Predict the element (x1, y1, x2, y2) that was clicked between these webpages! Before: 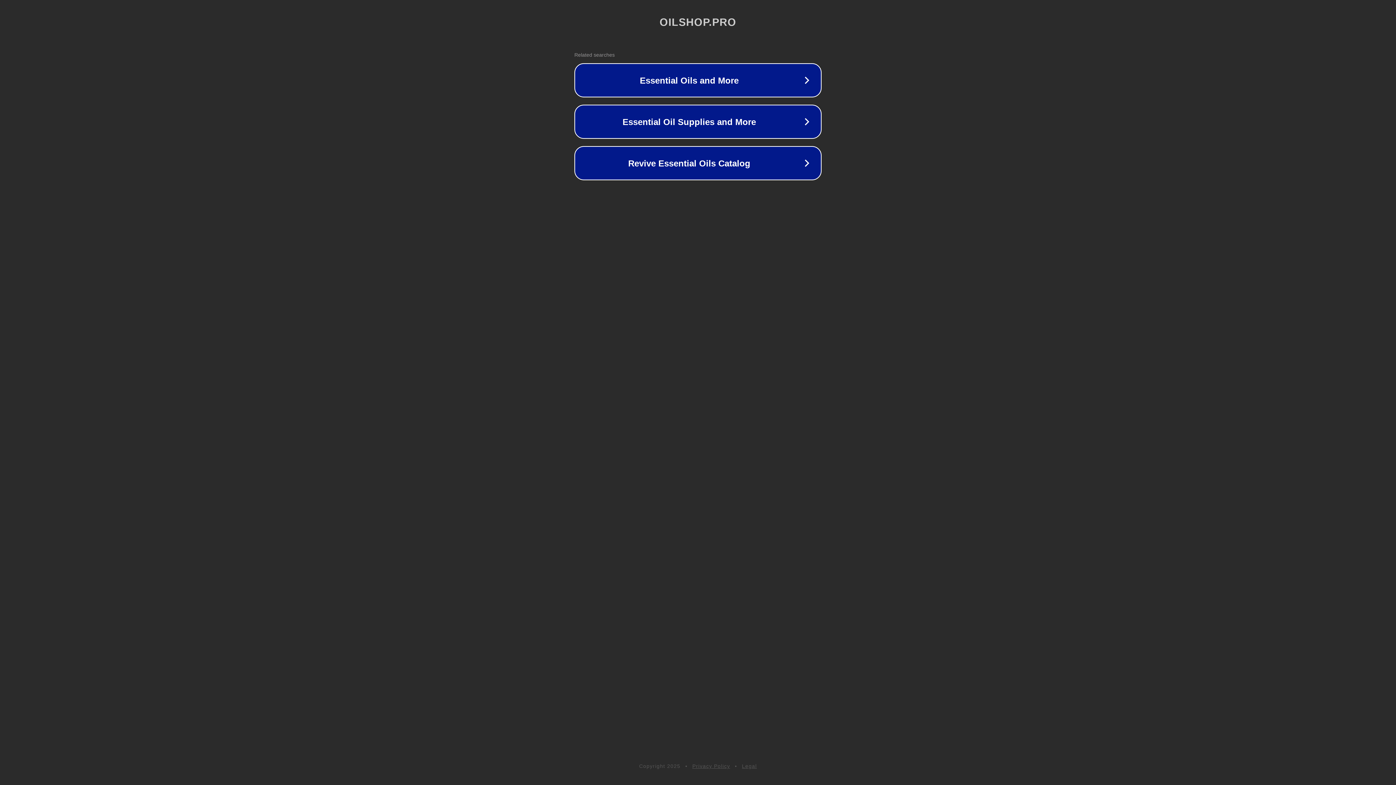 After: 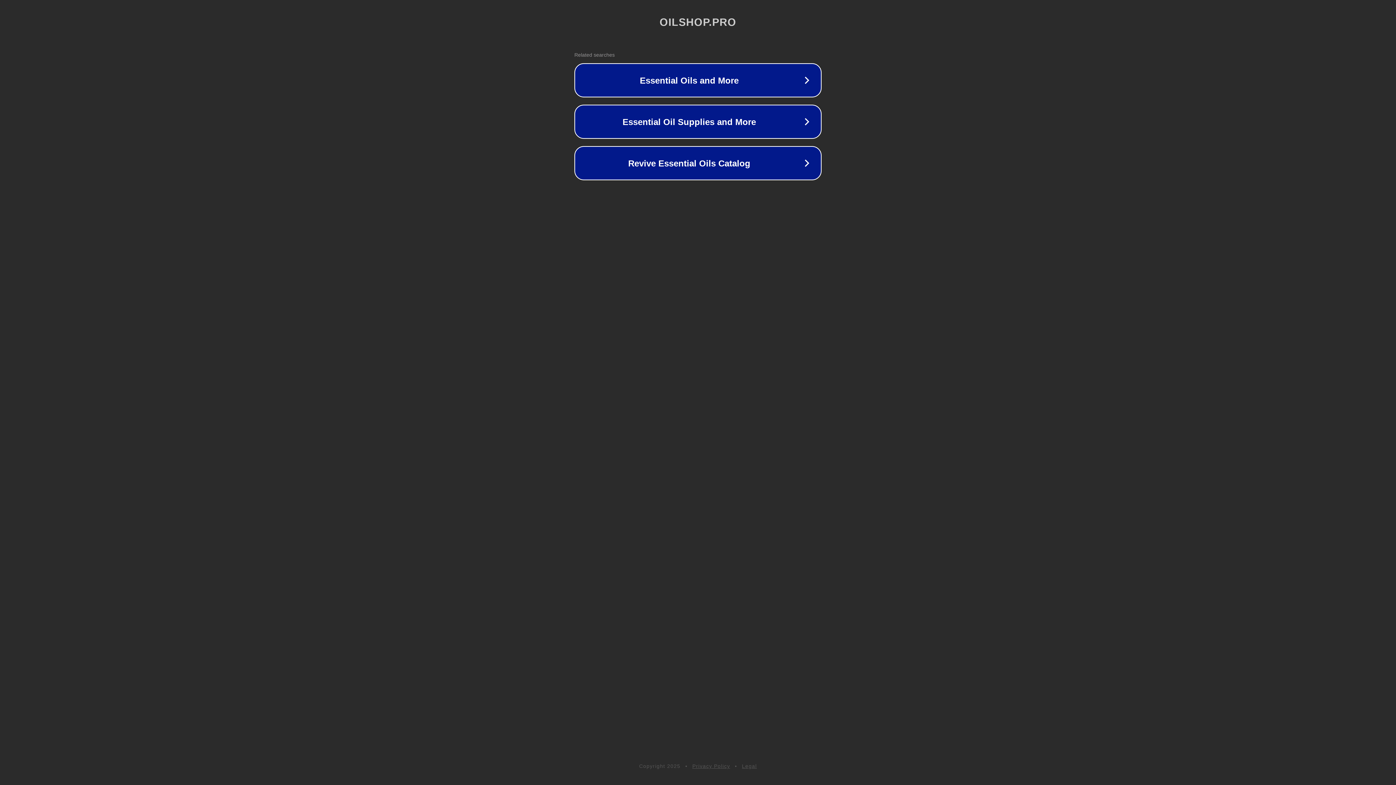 Action: label: Privacy Policy bbox: (692, 763, 730, 769)